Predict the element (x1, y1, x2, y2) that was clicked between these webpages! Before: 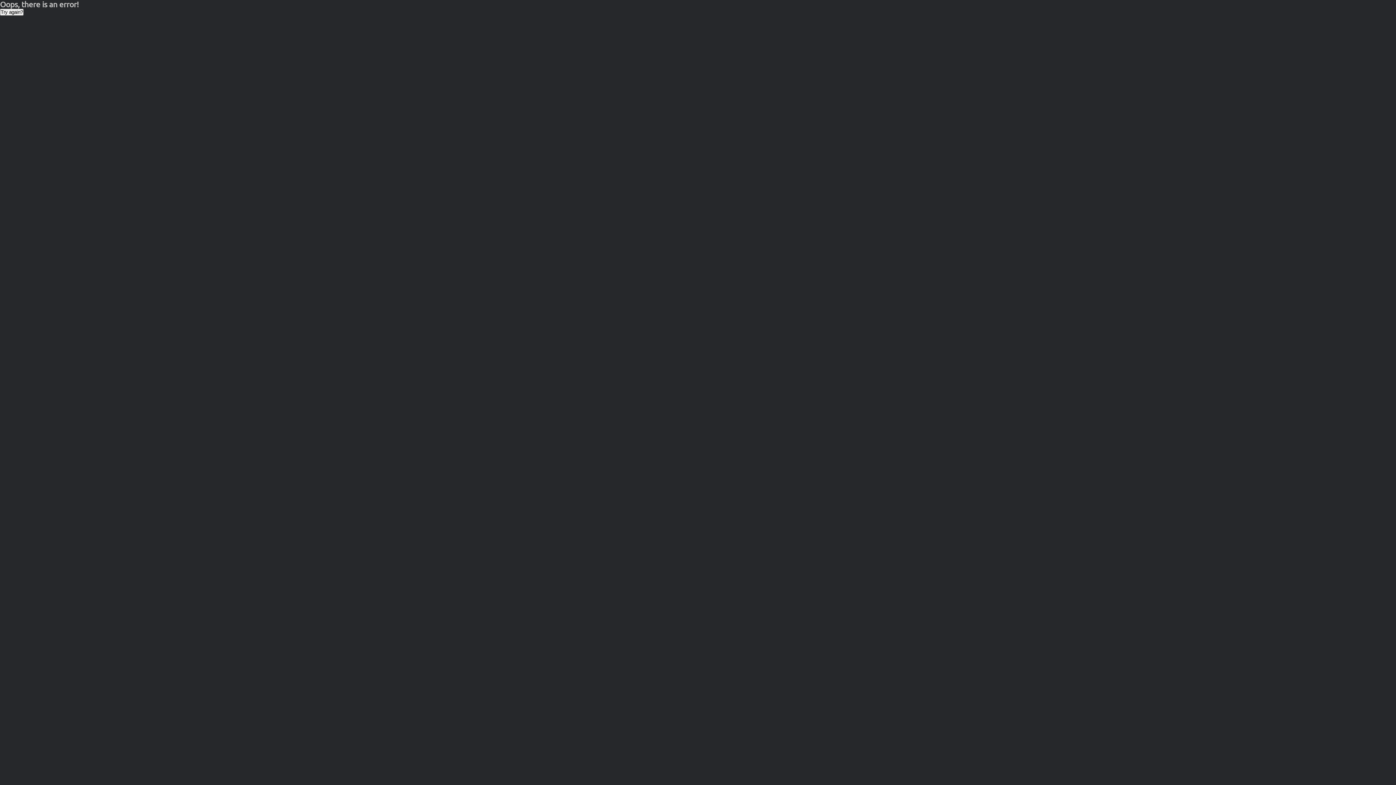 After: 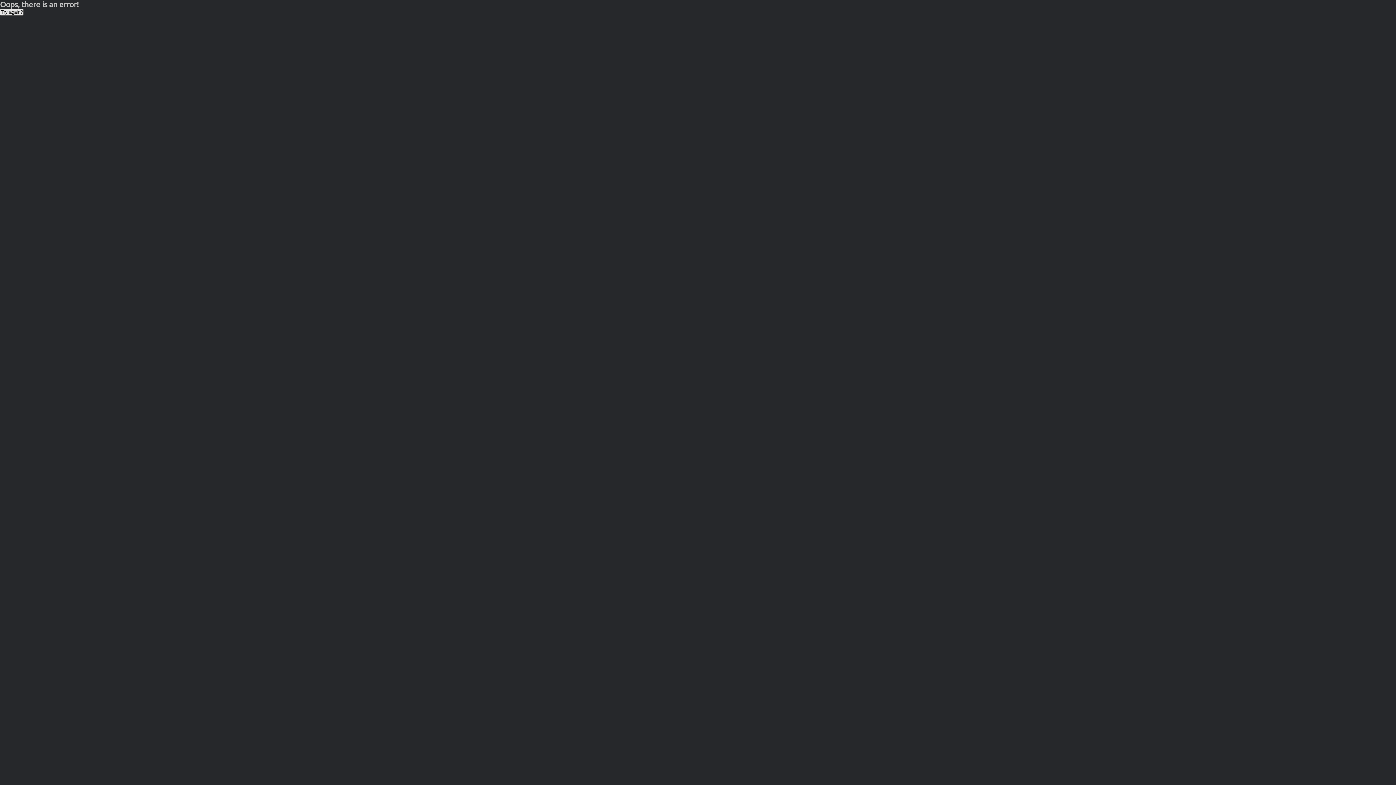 Action: label: Try again? bbox: (0, 8, 23, 15)